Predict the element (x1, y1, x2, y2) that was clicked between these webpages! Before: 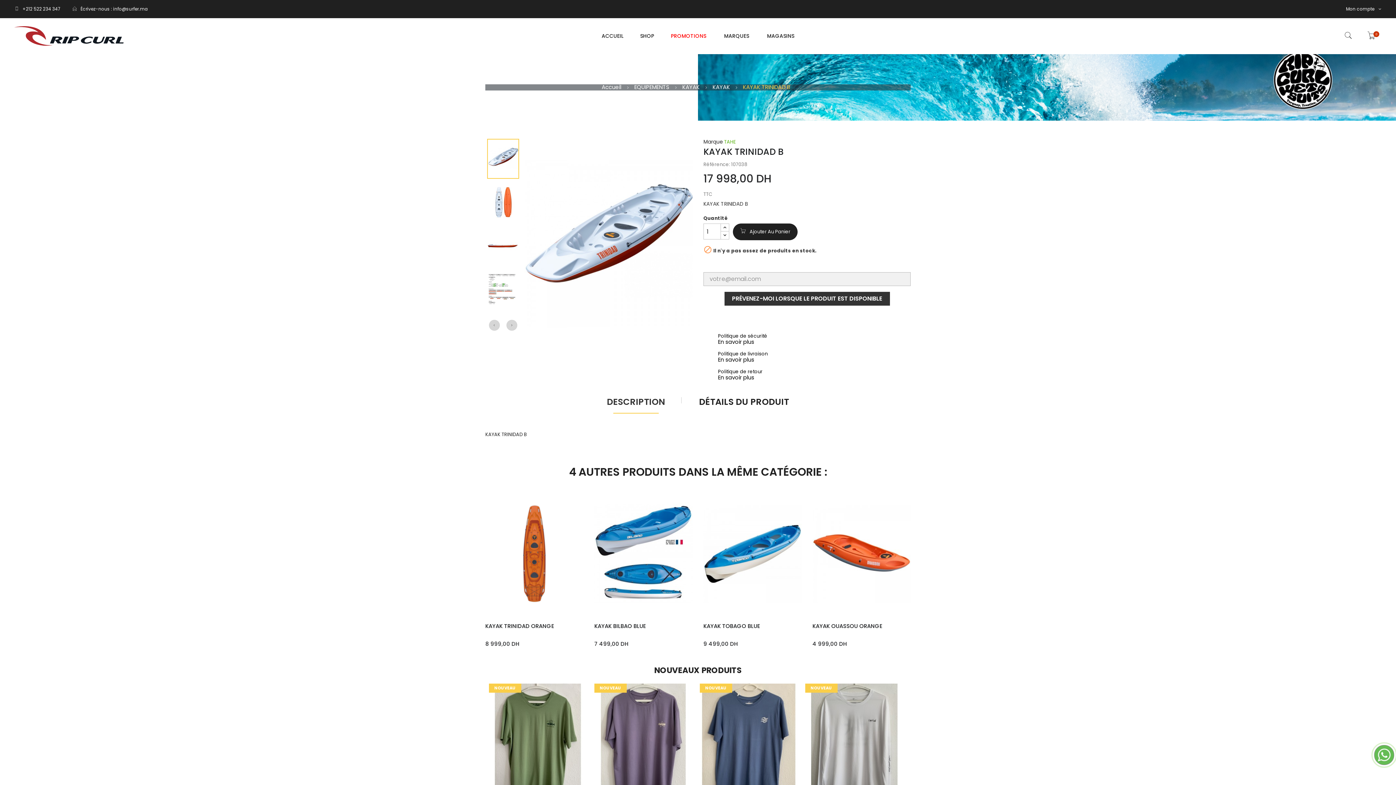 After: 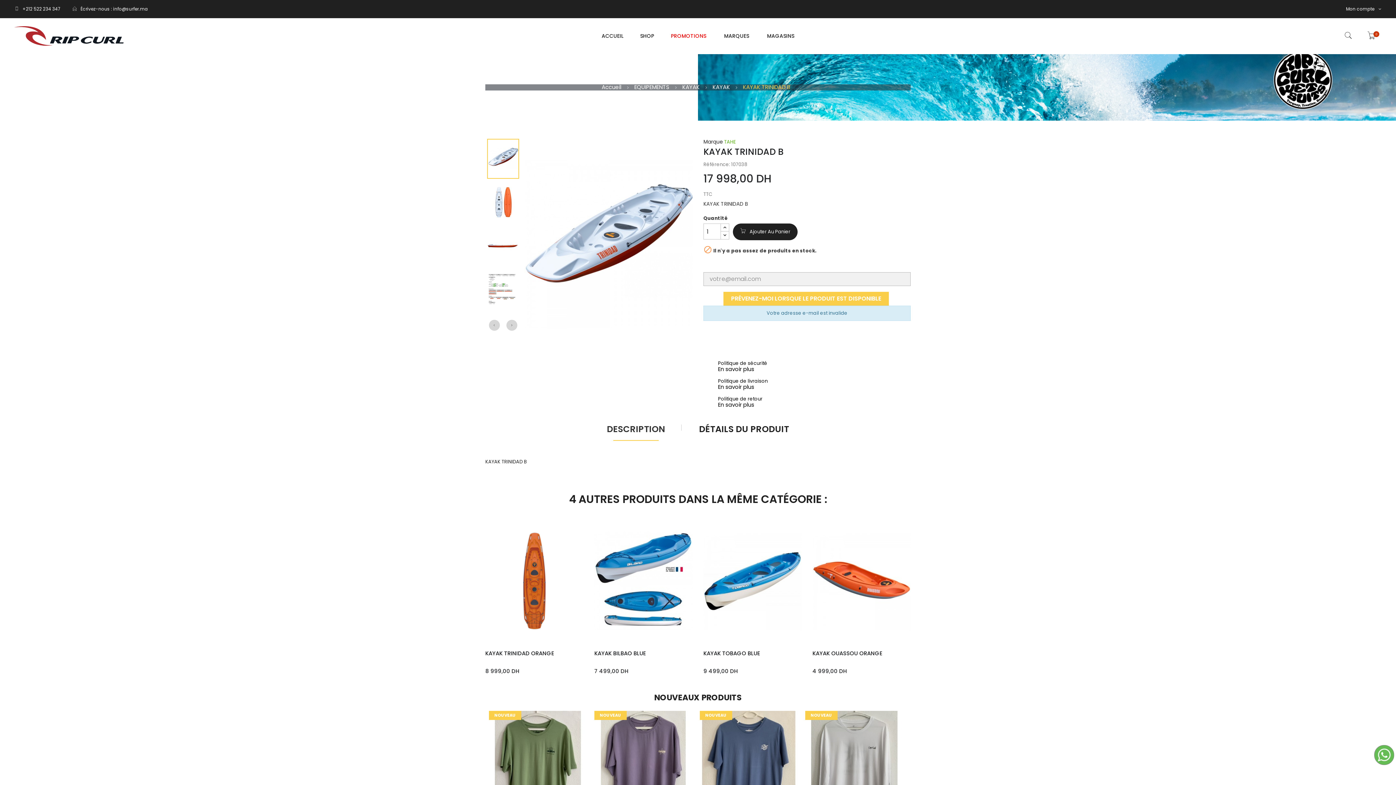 Action: label: PRÉVENEZ-MOI LORSQUE LE PRODUIT EST DISPONIBLE bbox: (724, 292, 890, 305)